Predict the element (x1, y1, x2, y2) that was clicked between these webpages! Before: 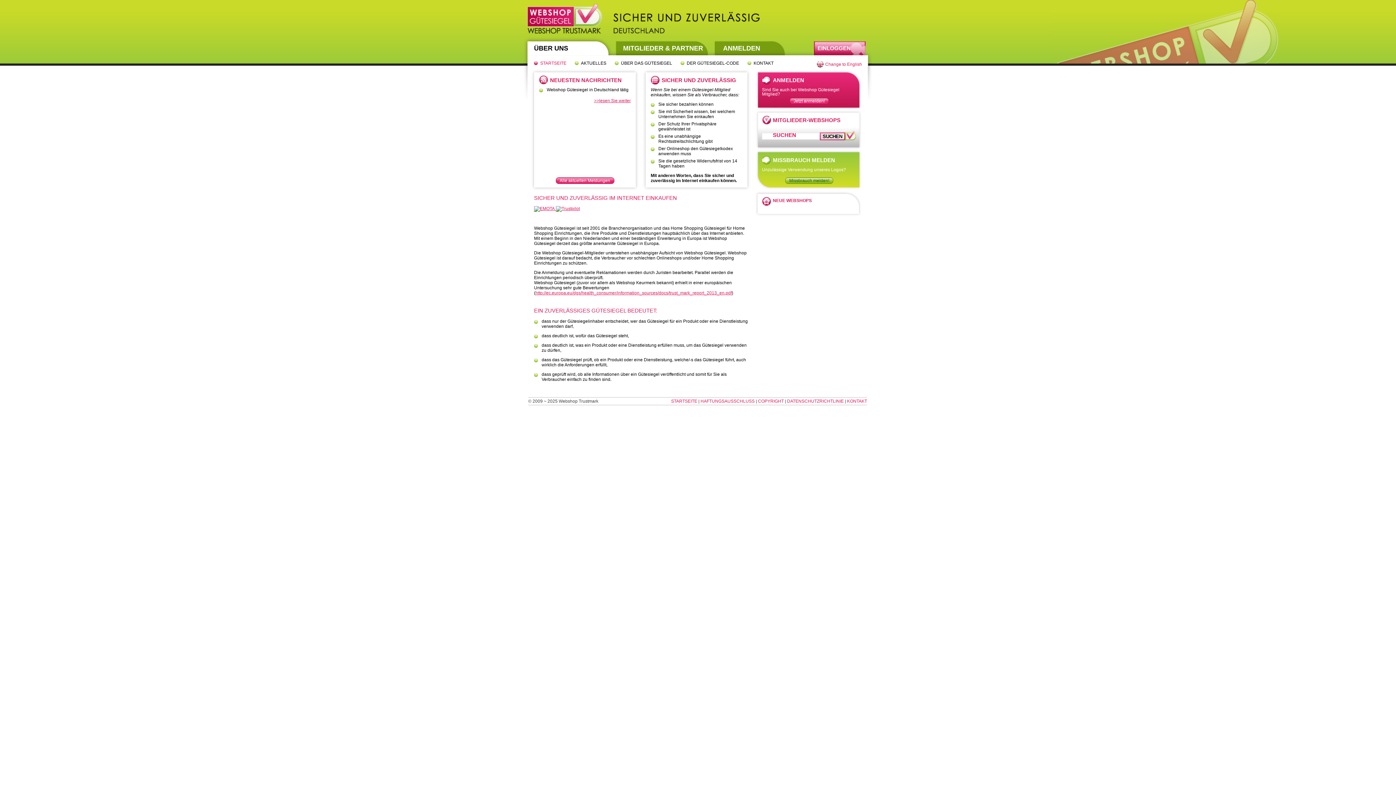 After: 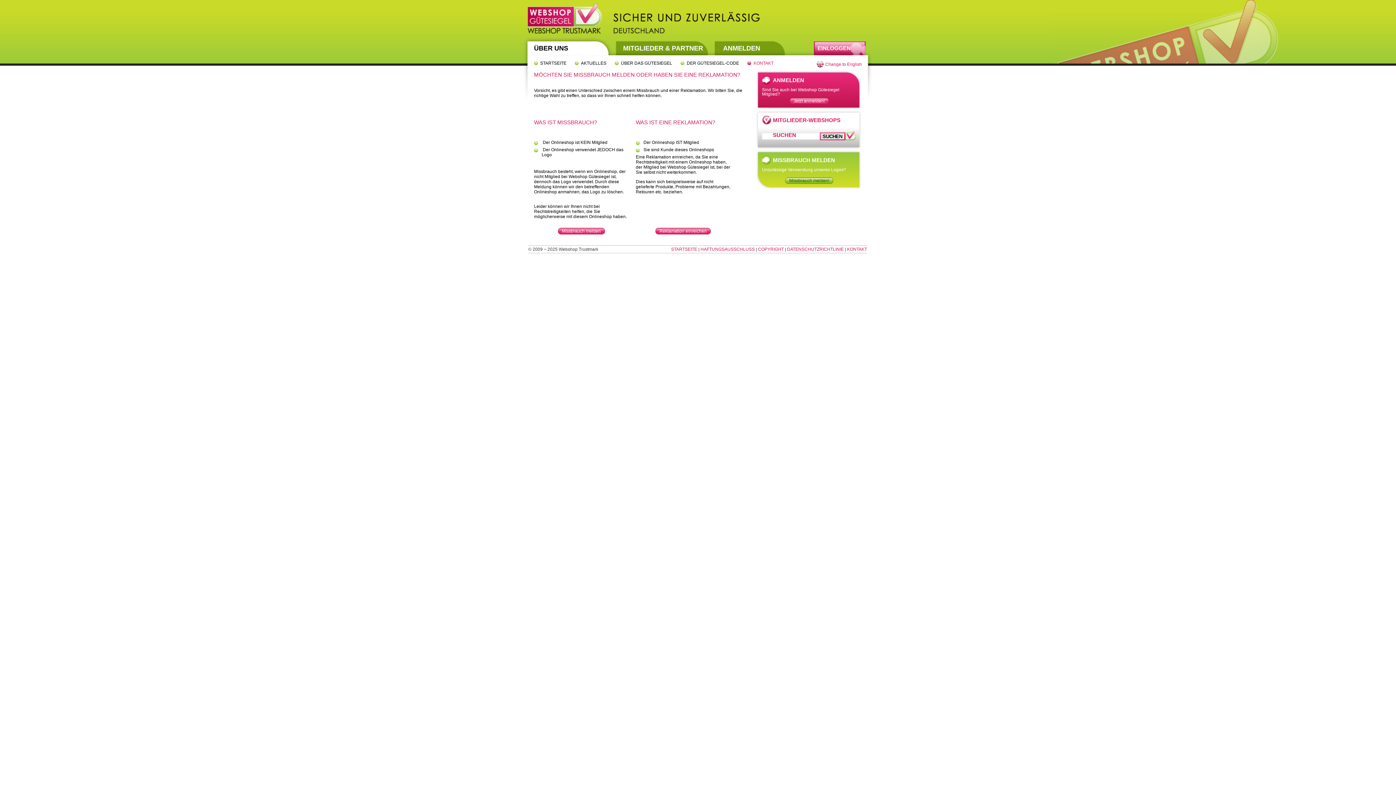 Action: bbox: (785, 177, 833, 184) label: Missbrauch melden!